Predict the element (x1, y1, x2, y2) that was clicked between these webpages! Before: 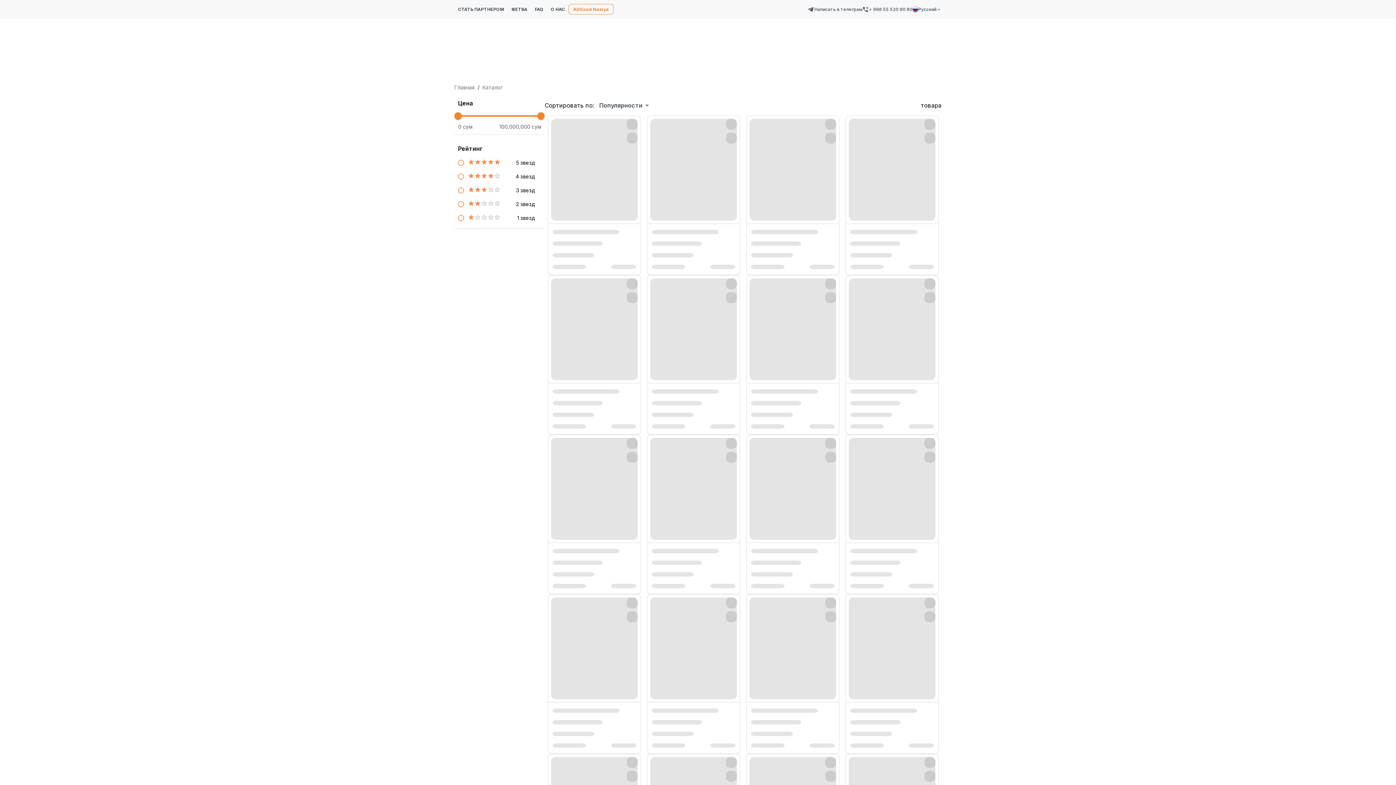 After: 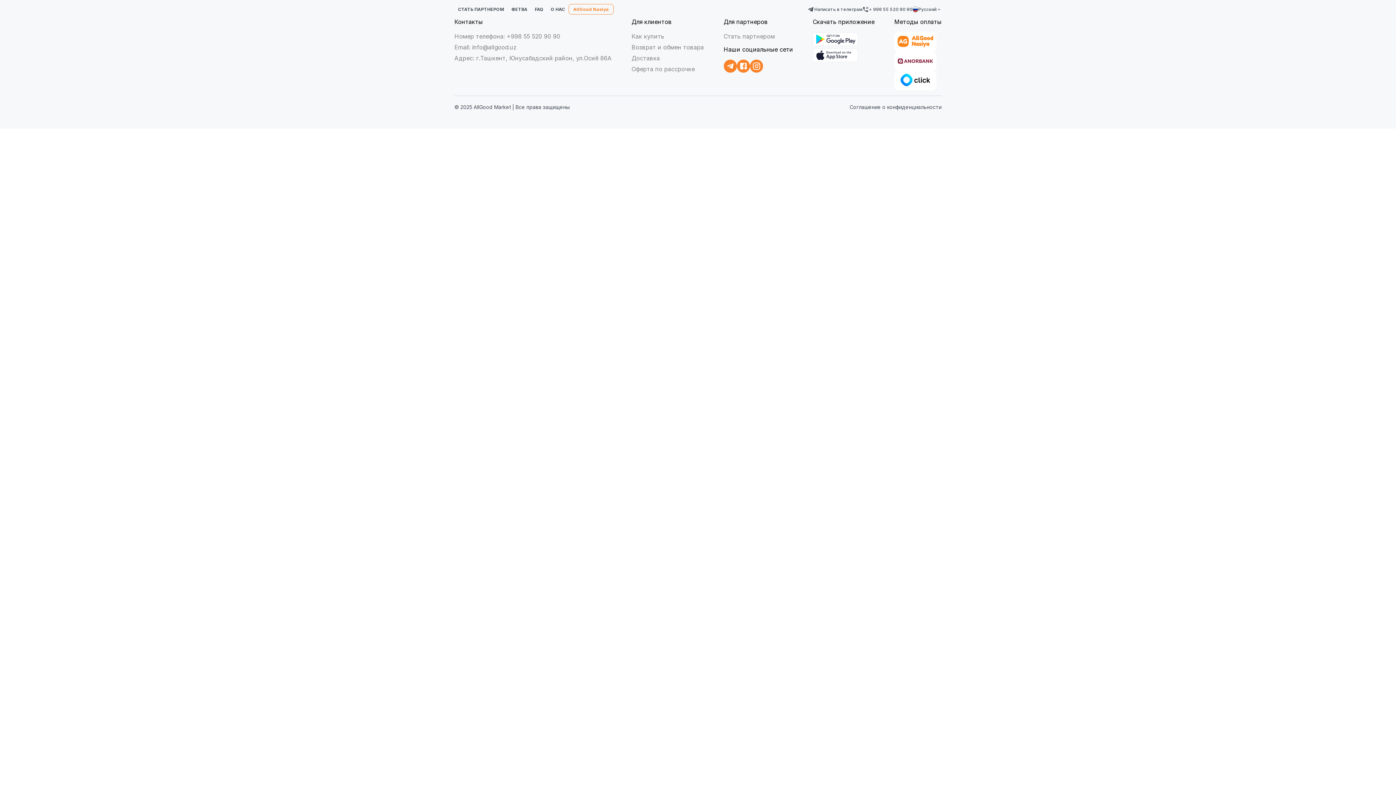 Action: label: О НАС bbox: (550, 5, 565, 12)